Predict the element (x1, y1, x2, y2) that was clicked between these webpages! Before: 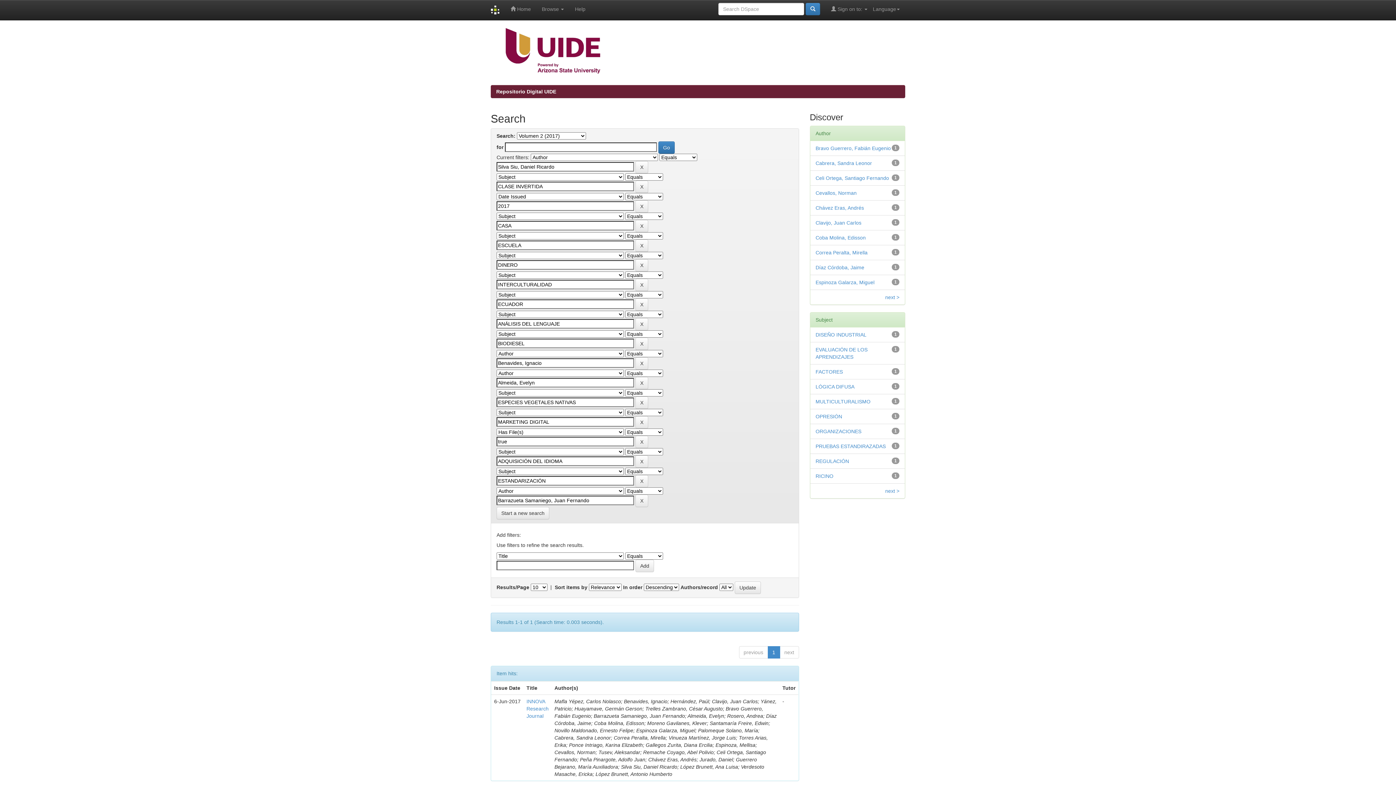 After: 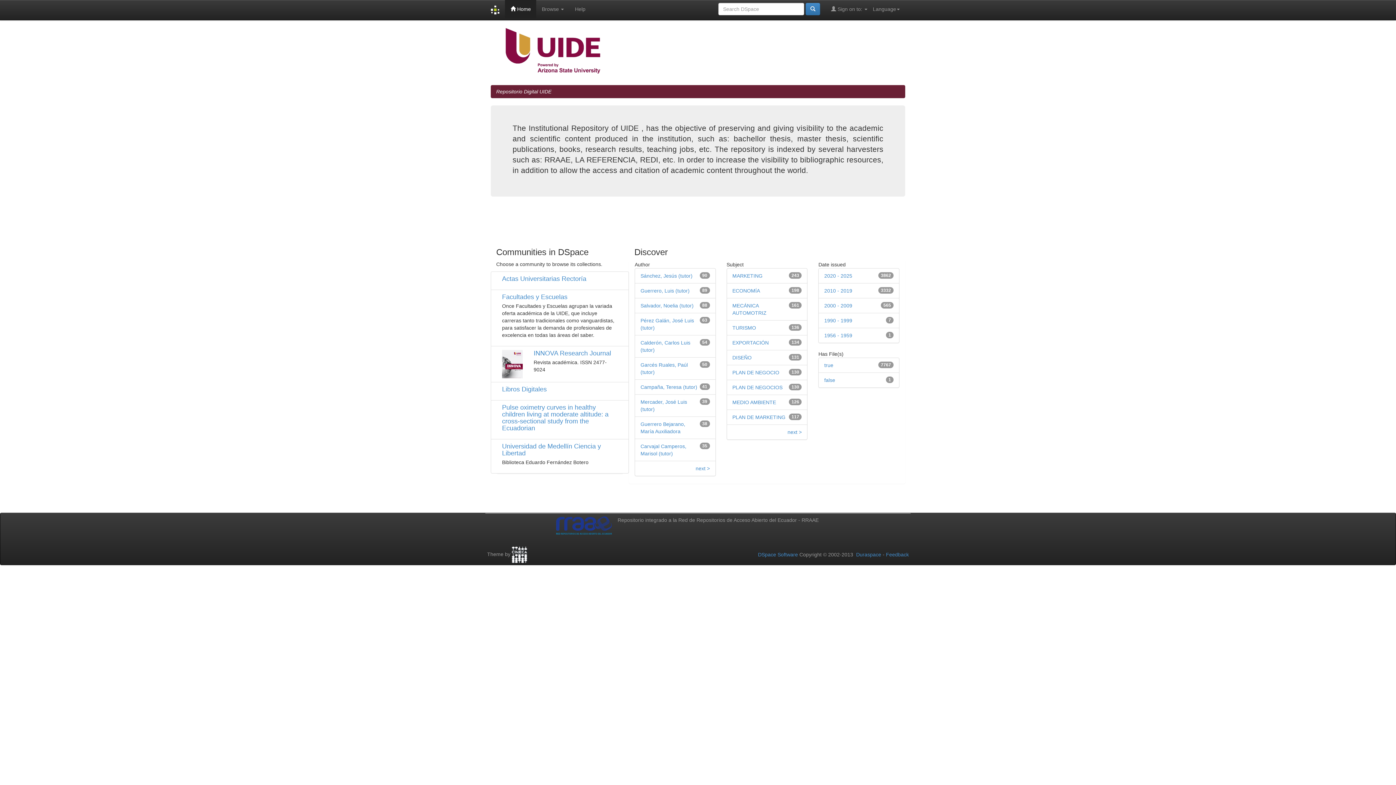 Action: label: Repositorio Digital UIDE bbox: (496, 88, 556, 94)